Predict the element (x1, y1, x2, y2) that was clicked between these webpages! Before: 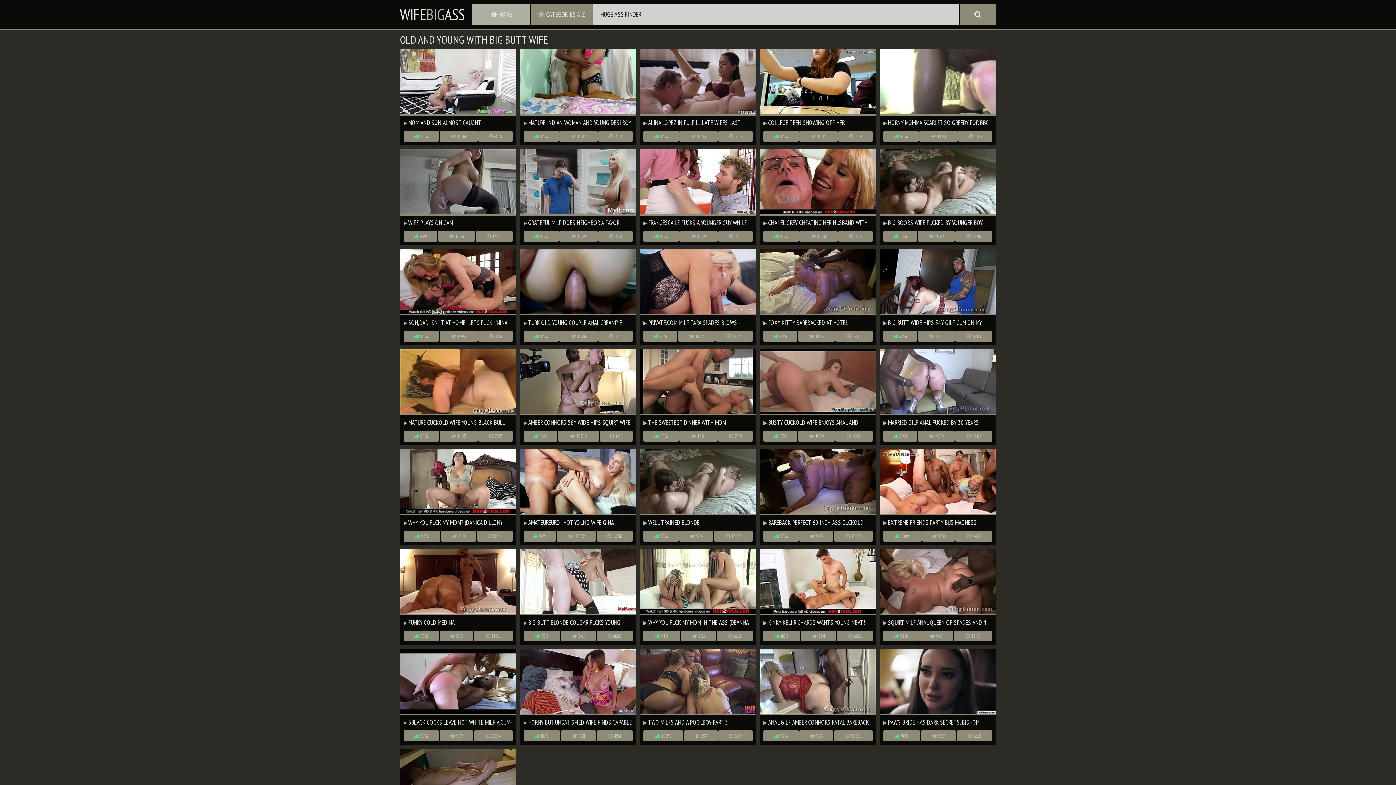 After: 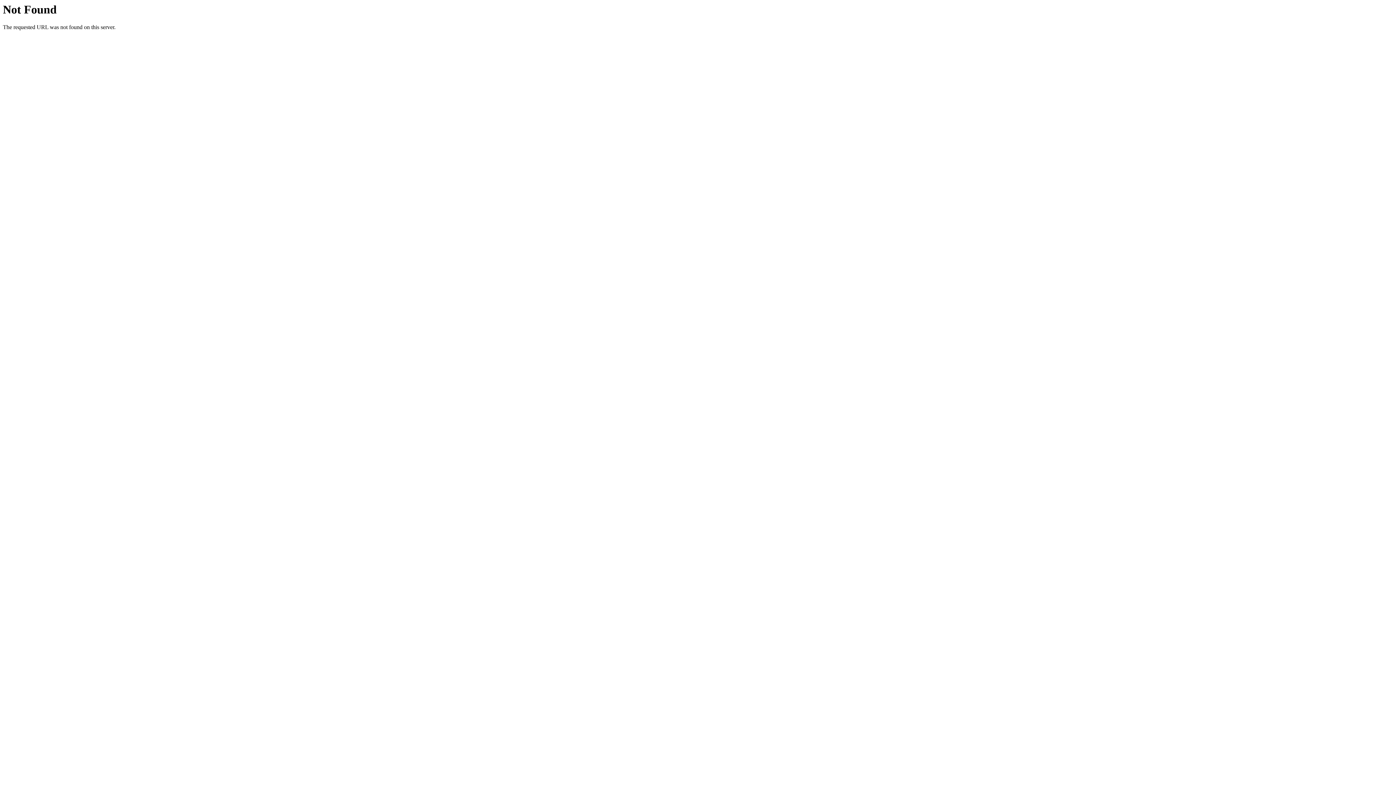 Action: bbox: (960, 3, 996, 25)